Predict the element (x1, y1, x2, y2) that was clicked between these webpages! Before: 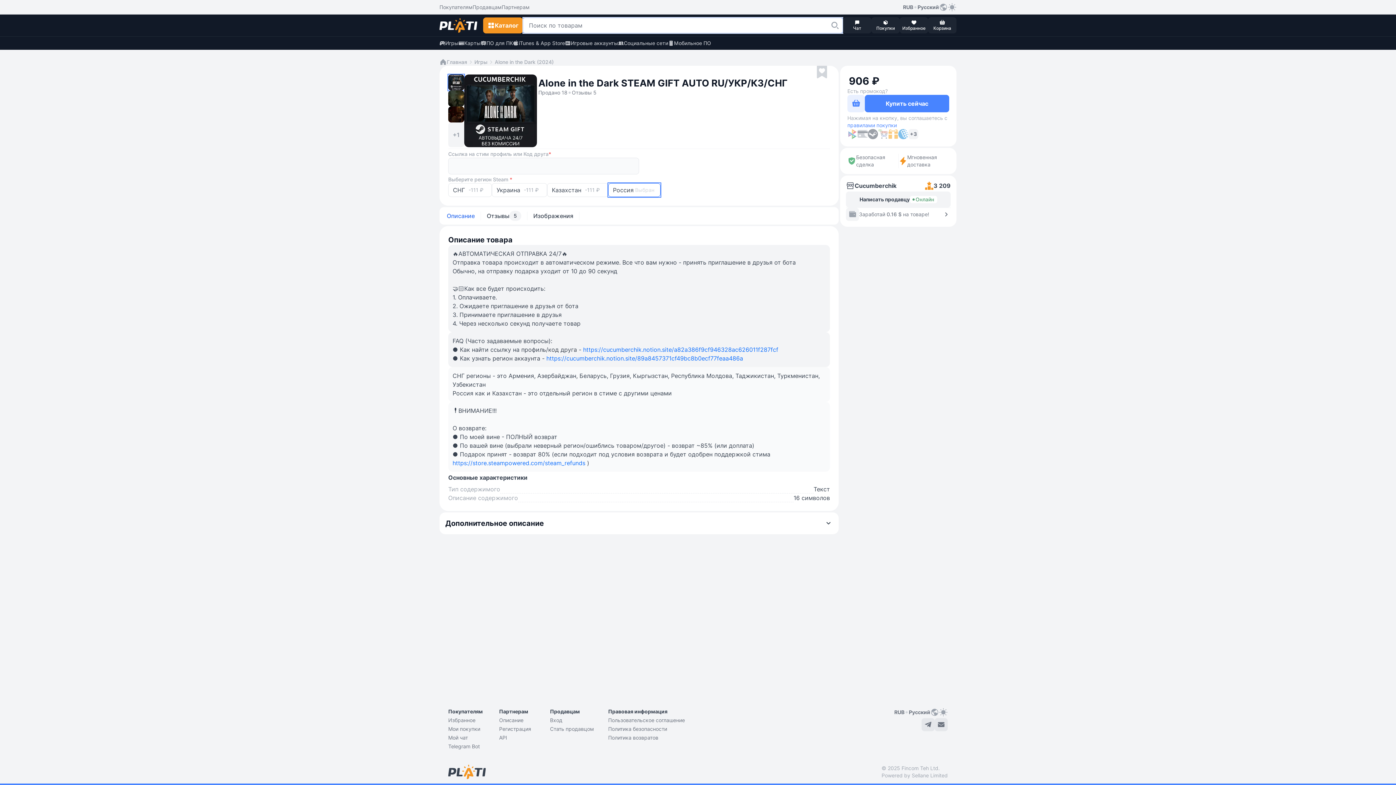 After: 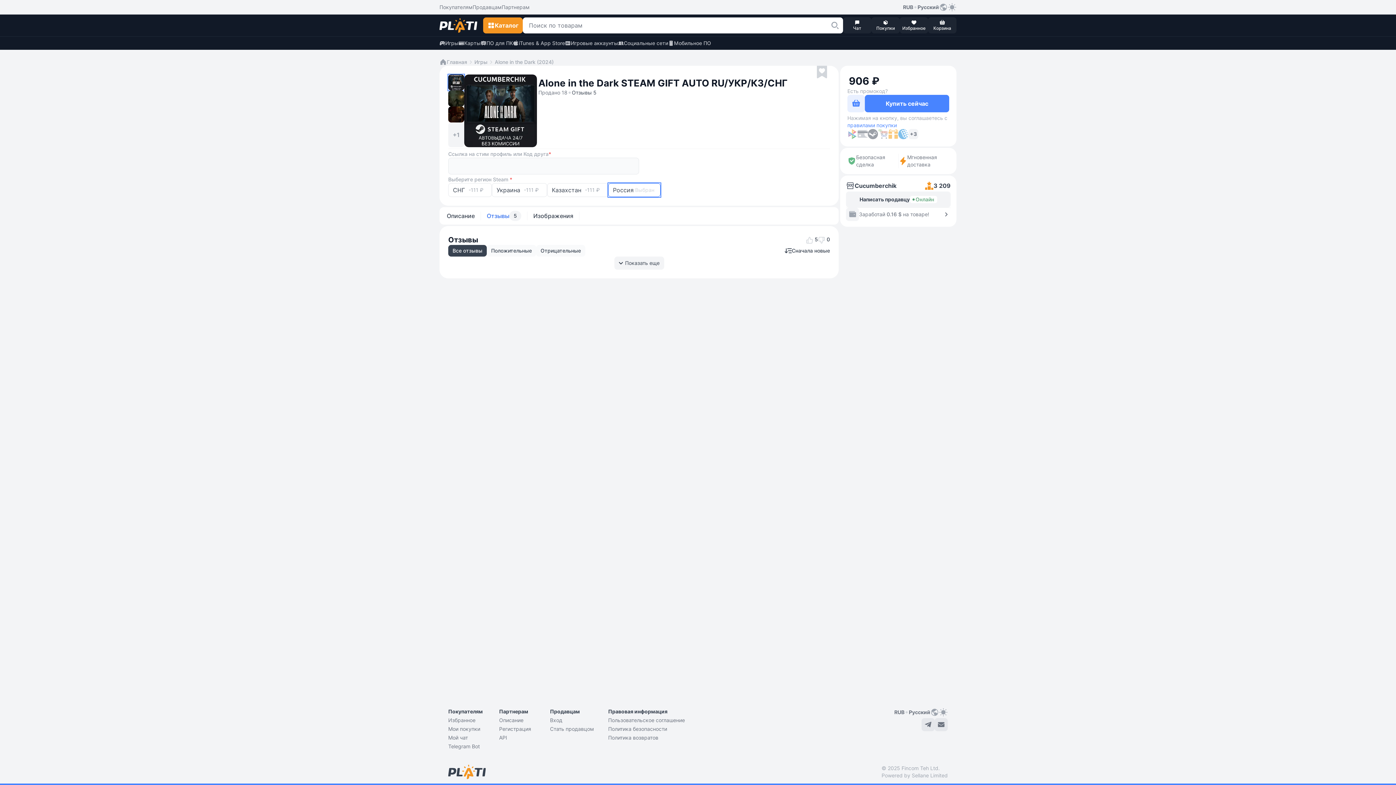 Action: label: Отзывы 5 bbox: (572, 89, 596, 96)